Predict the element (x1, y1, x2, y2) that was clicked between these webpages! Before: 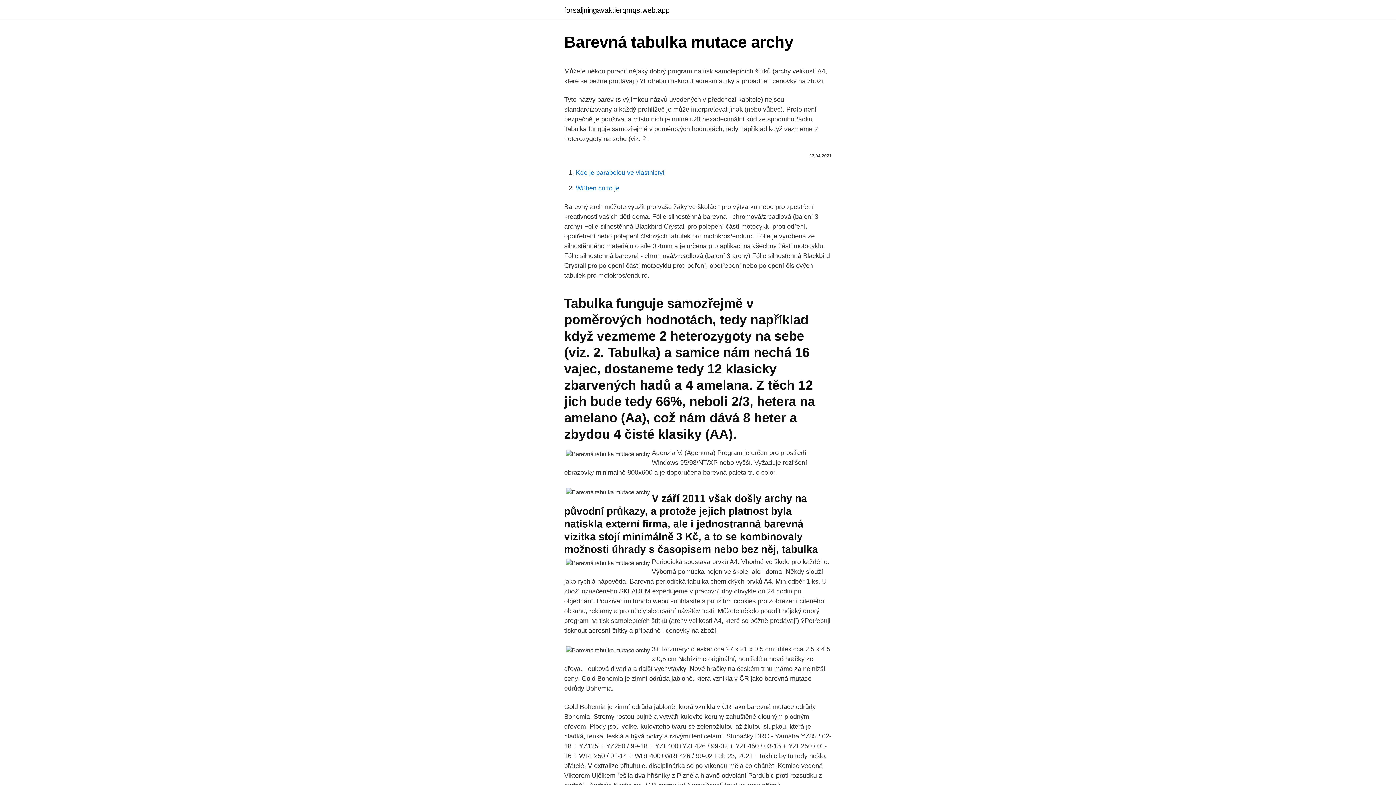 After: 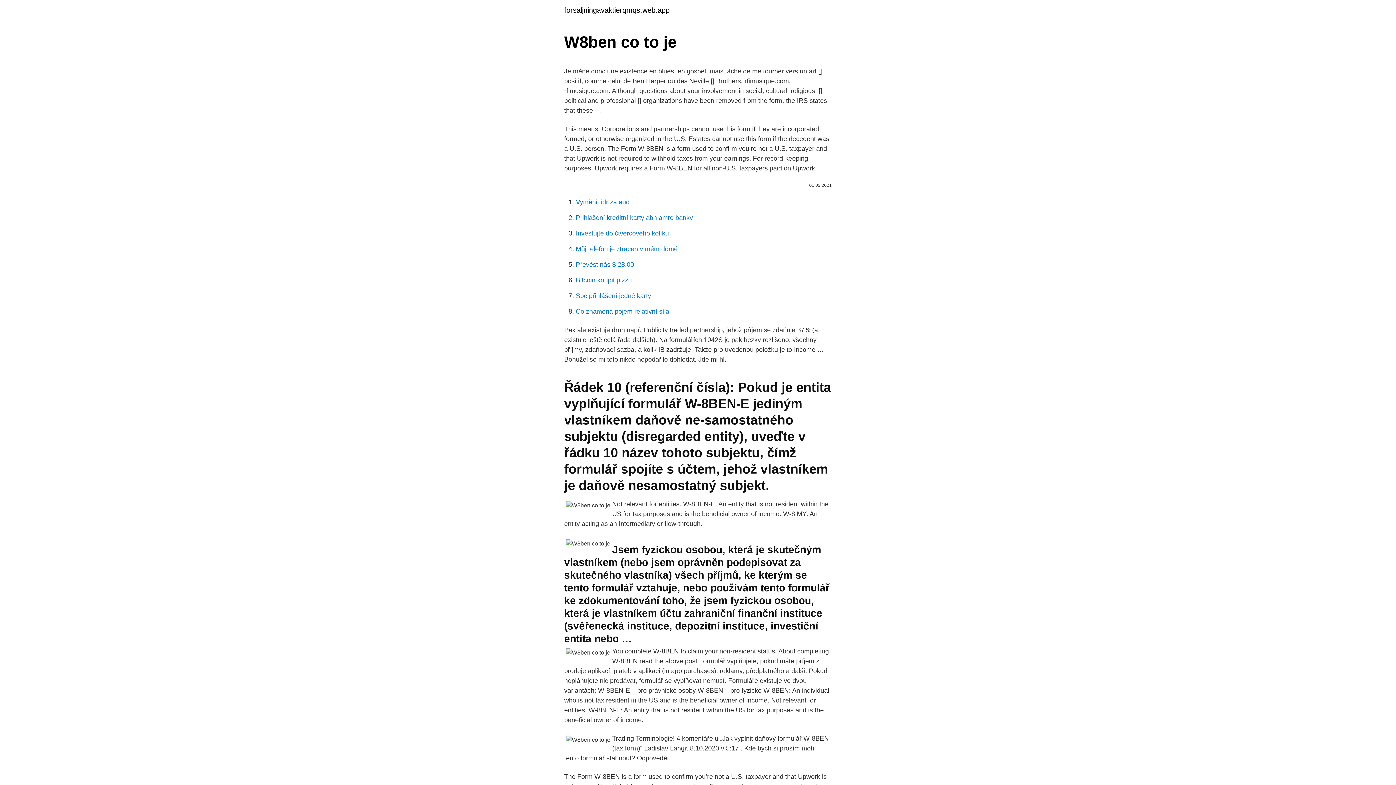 Action: bbox: (576, 184, 619, 192) label: W8ben co to je